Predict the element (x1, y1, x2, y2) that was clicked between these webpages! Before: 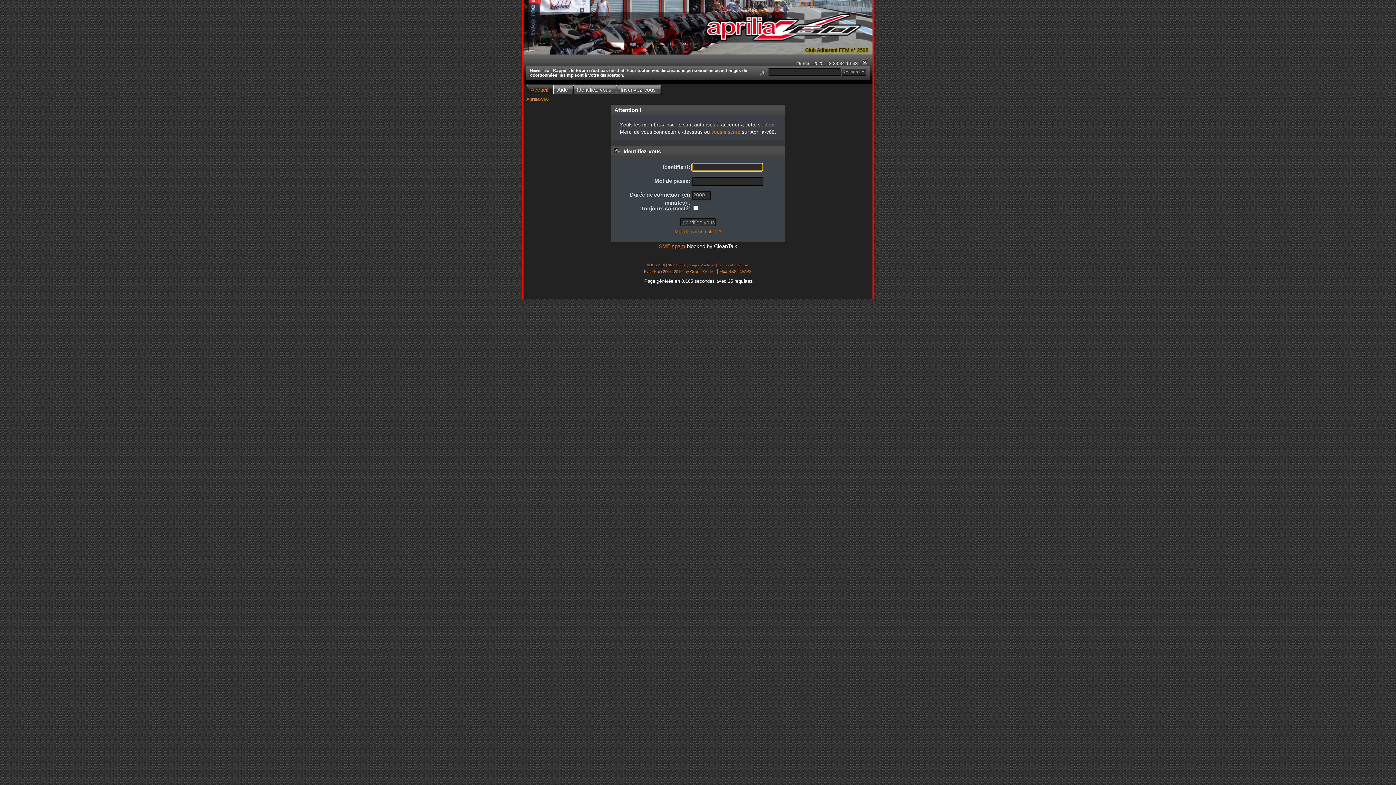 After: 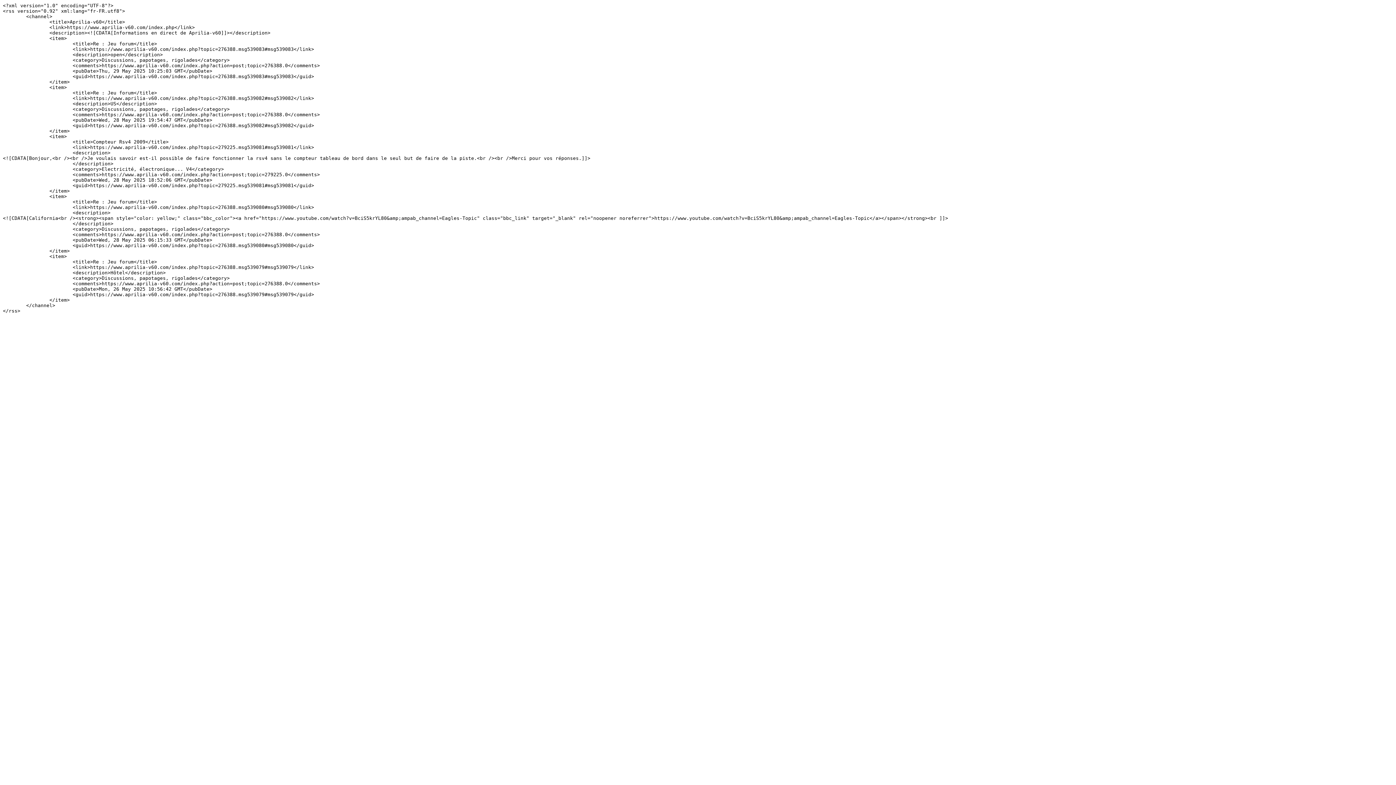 Action: label: Flux RSS bbox: (719, 268, 736, 274)